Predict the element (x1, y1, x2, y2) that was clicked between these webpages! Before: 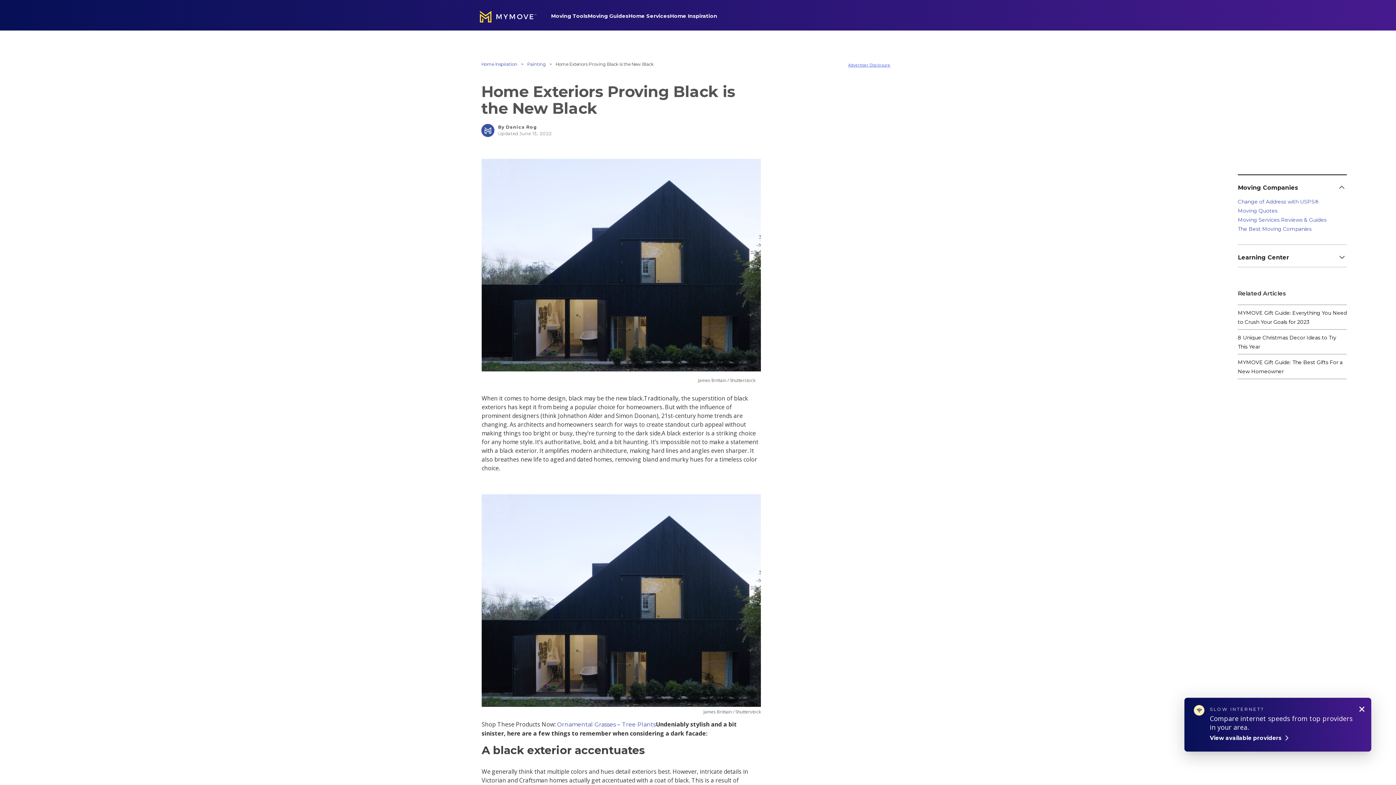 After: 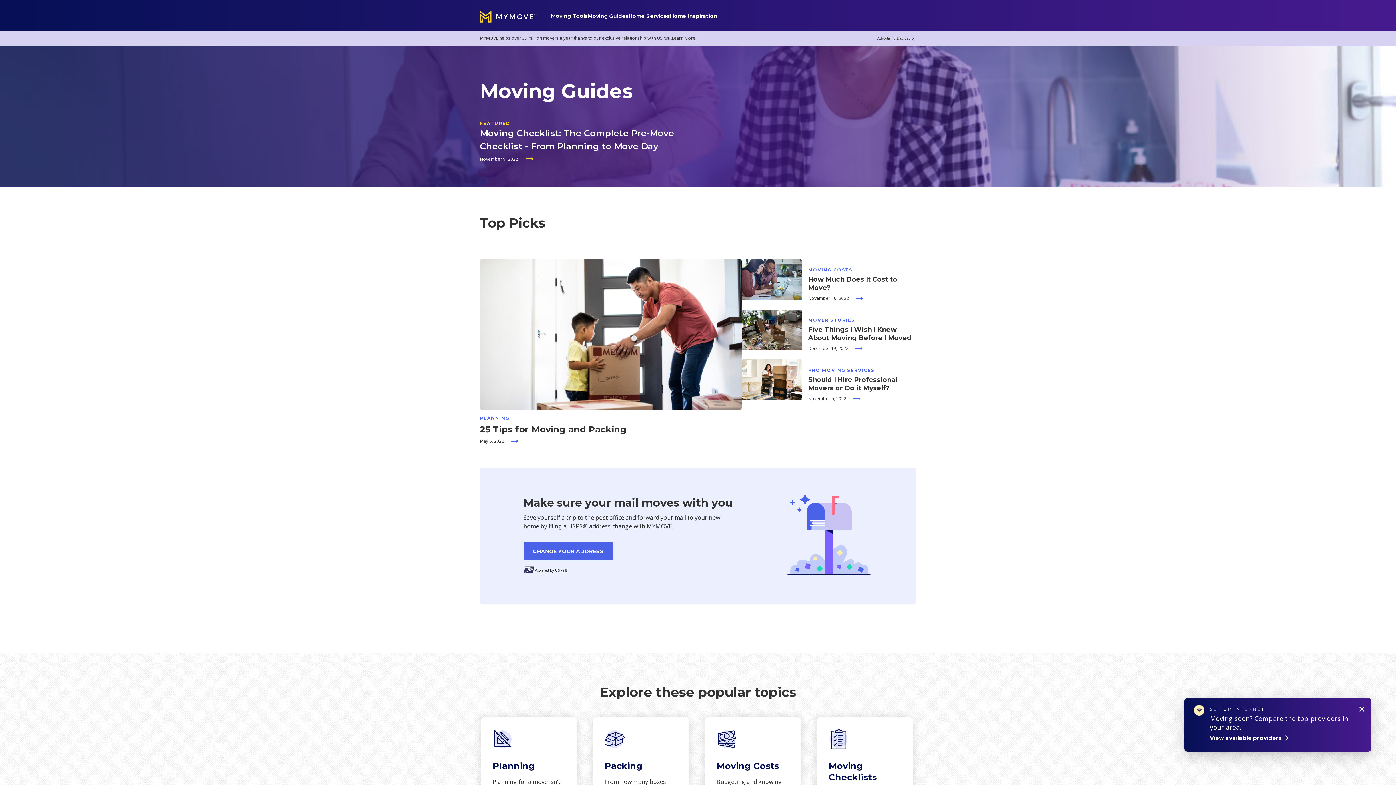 Action: bbox: (1238, 207, 1277, 214) label: Moving Quotes